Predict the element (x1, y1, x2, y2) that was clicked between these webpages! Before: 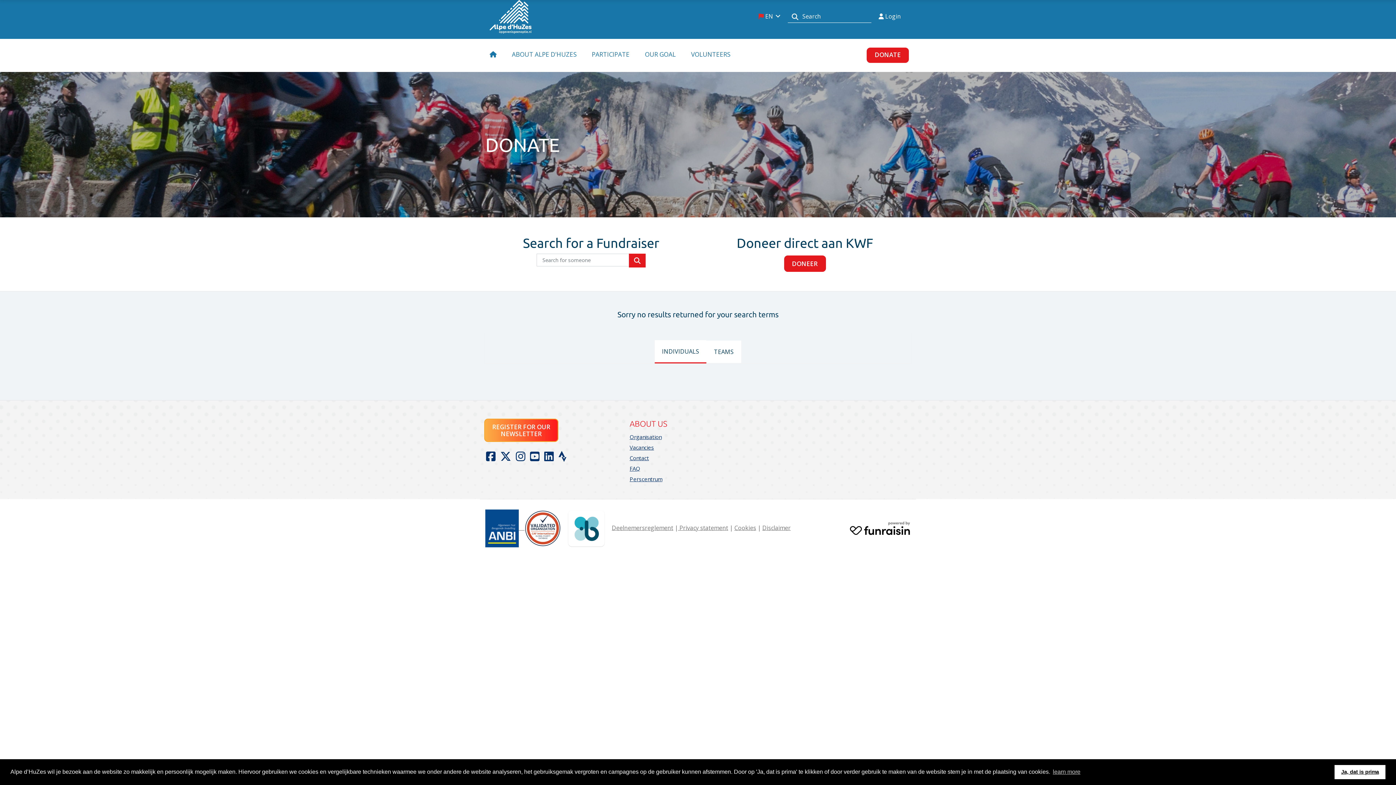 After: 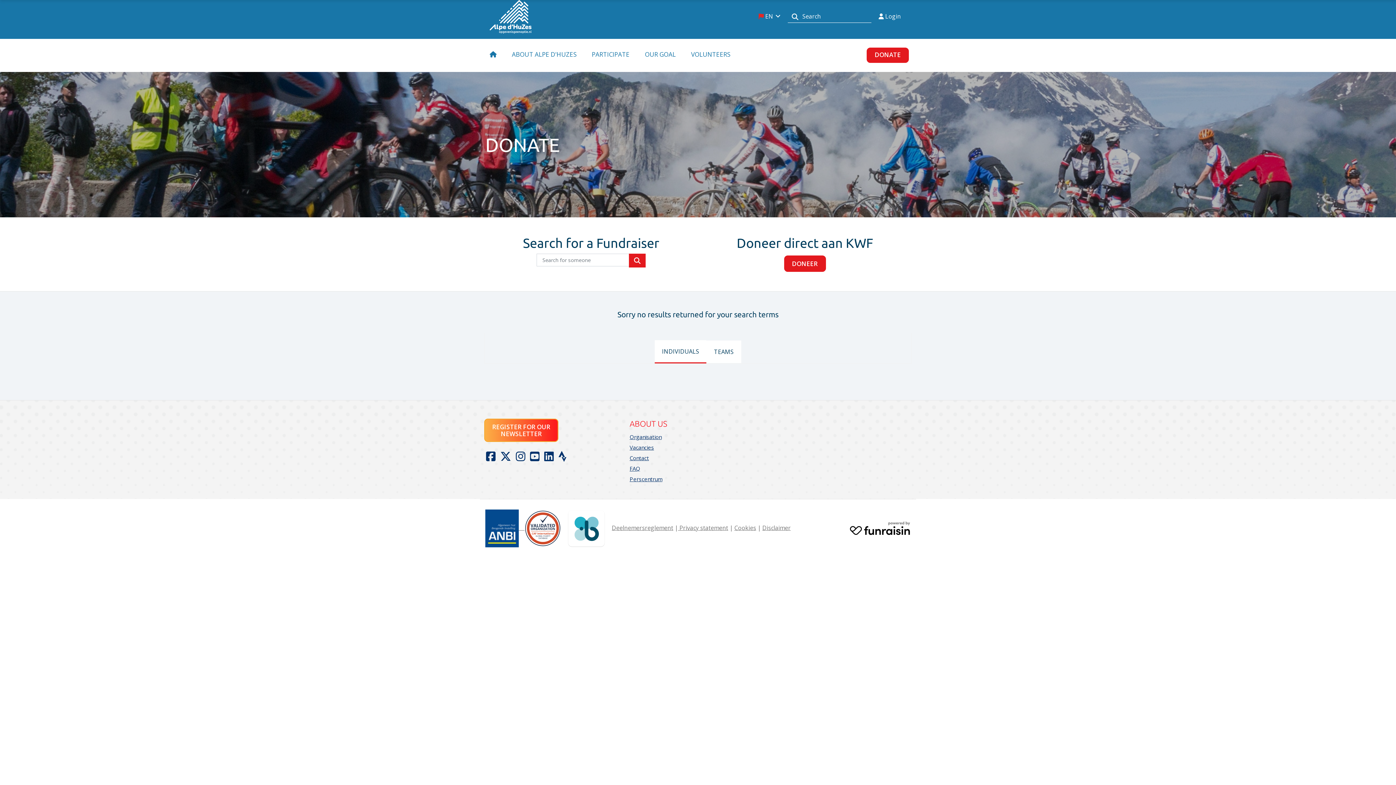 Action: bbox: (1334, 765, 1385, 779) label: dismiss cookie message